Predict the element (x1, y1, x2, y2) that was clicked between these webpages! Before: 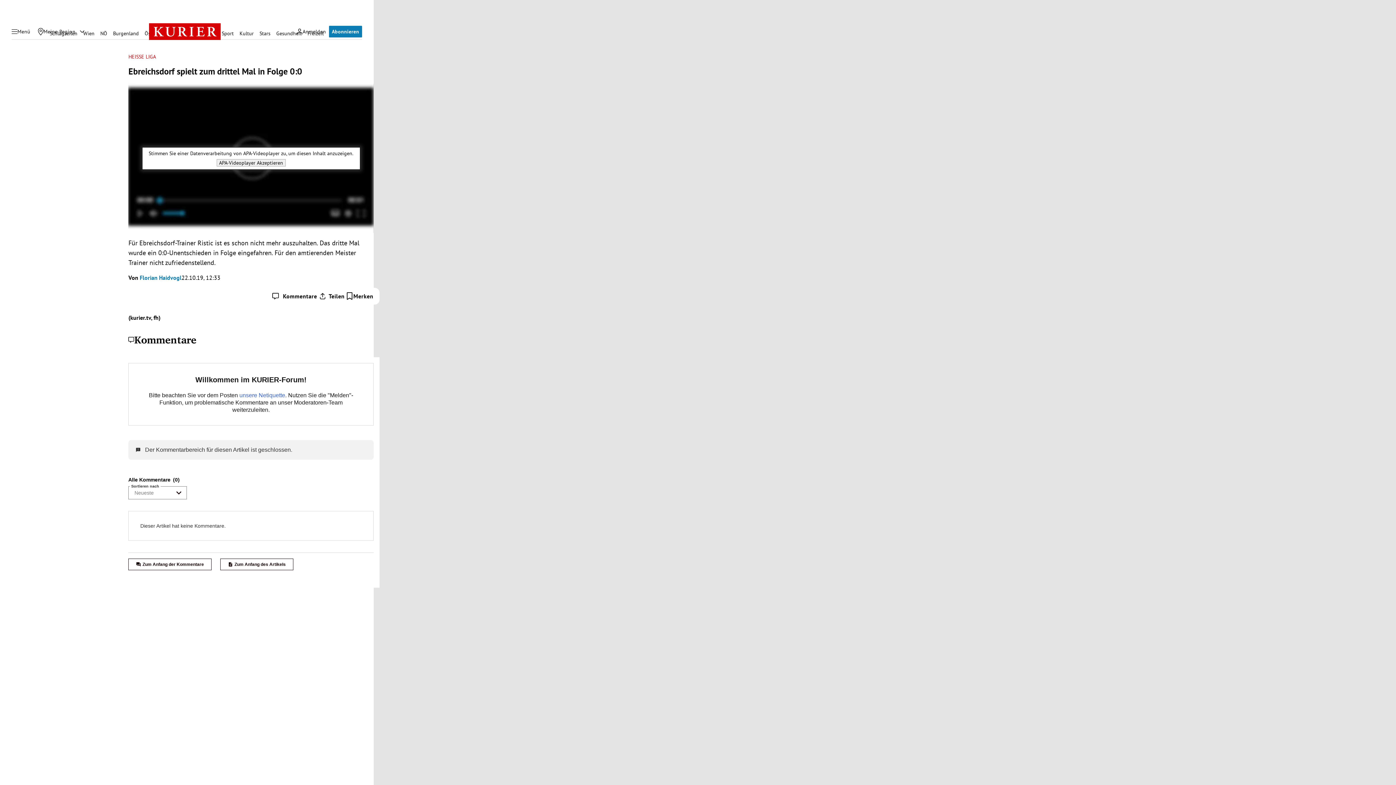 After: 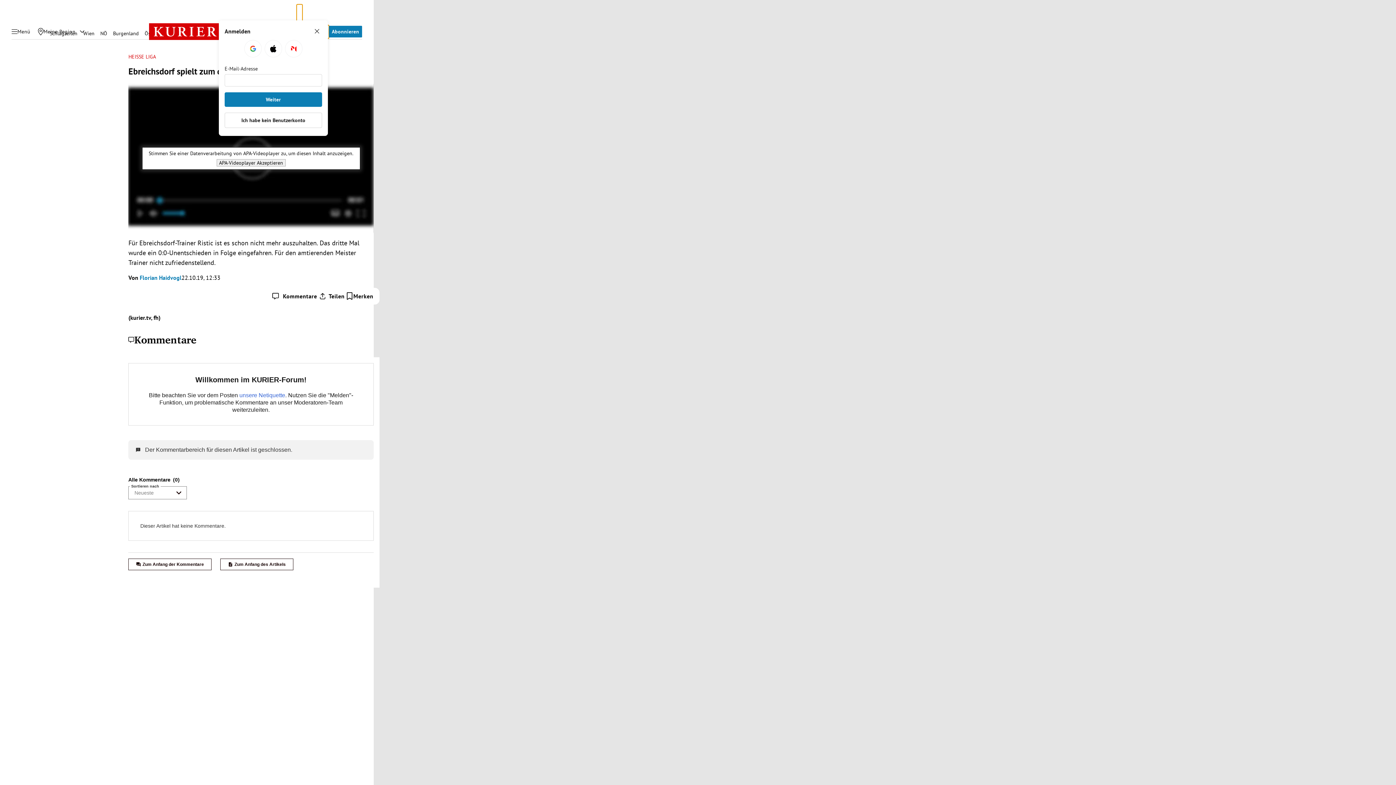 Action: label: Anmelden bbox: (293, 24, 329, 38)